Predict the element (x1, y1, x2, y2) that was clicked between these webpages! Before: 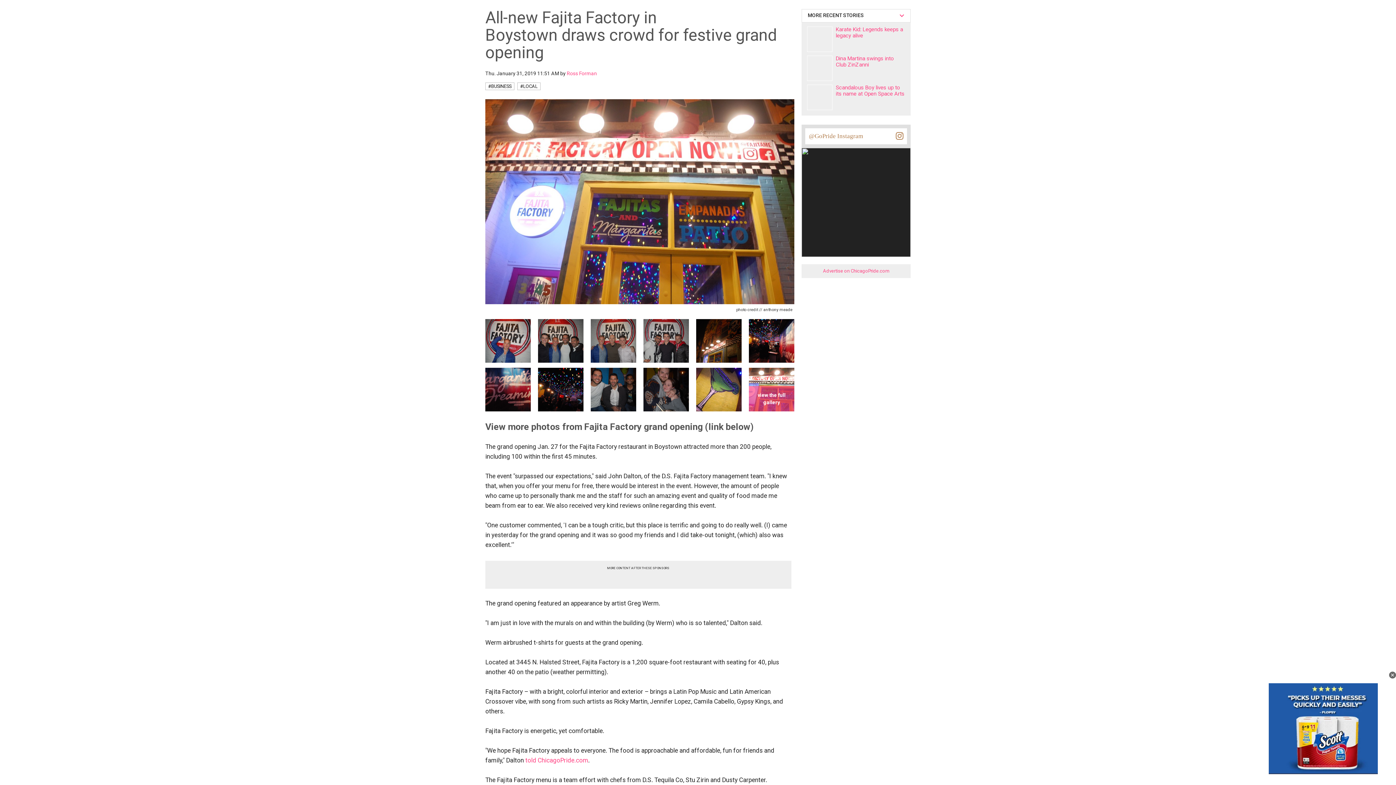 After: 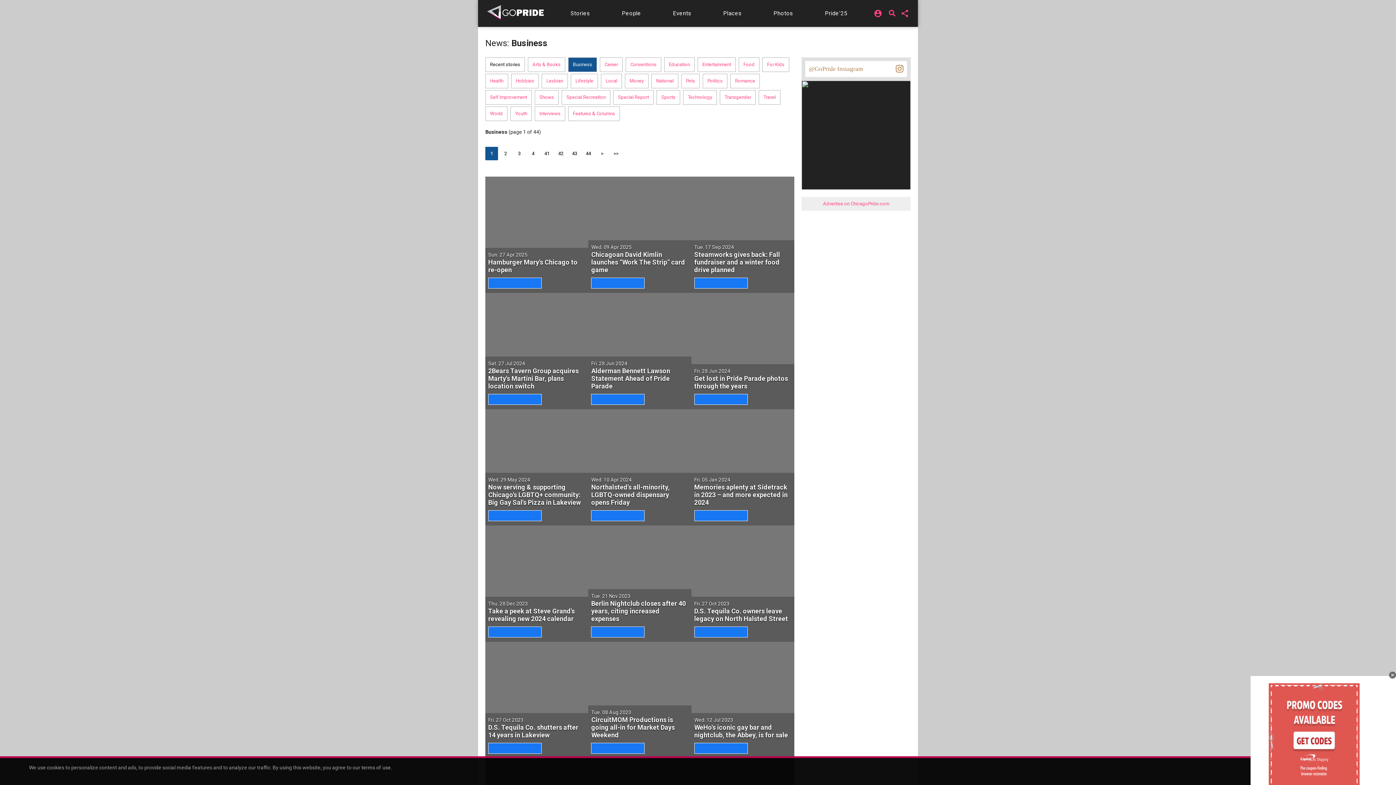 Action: bbox: (485, 82, 514, 90) label: #BUSINESS